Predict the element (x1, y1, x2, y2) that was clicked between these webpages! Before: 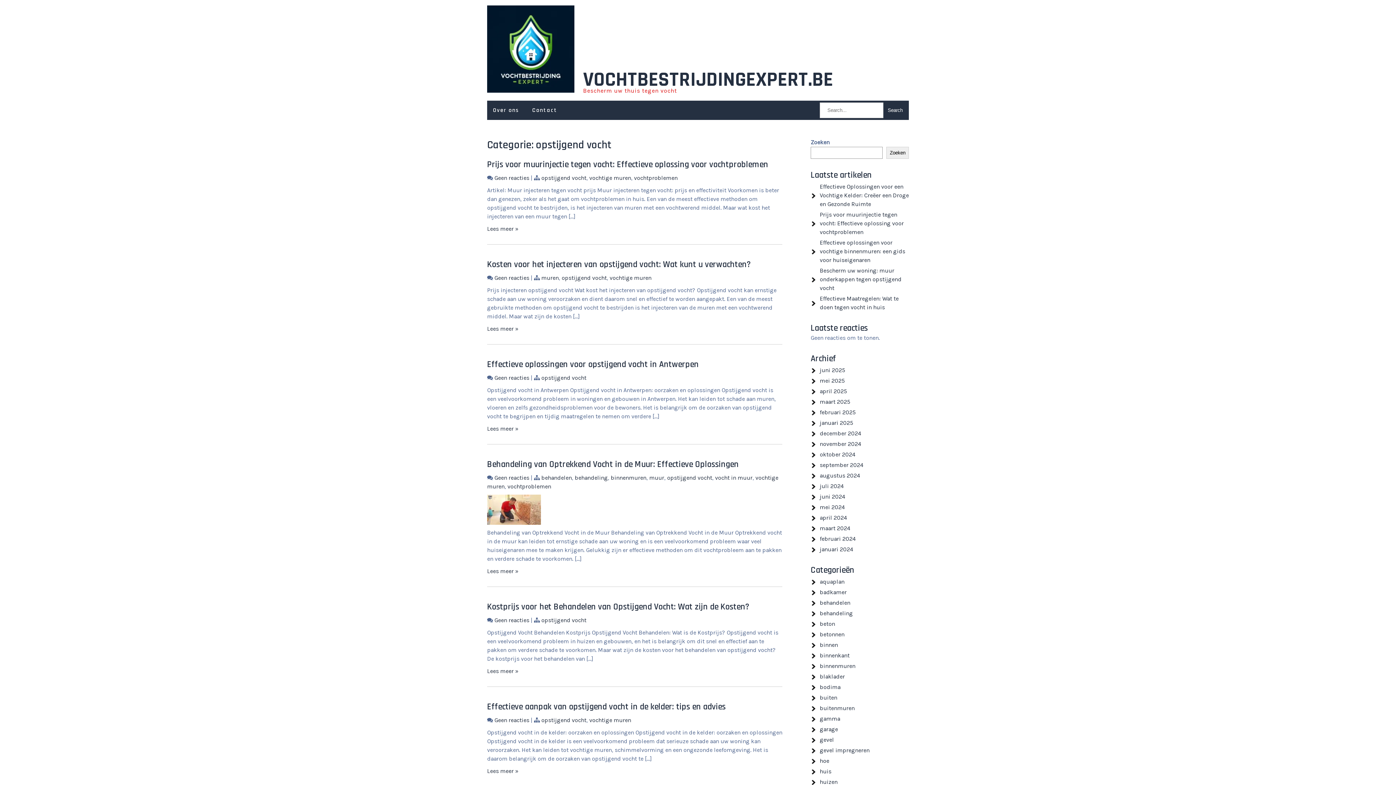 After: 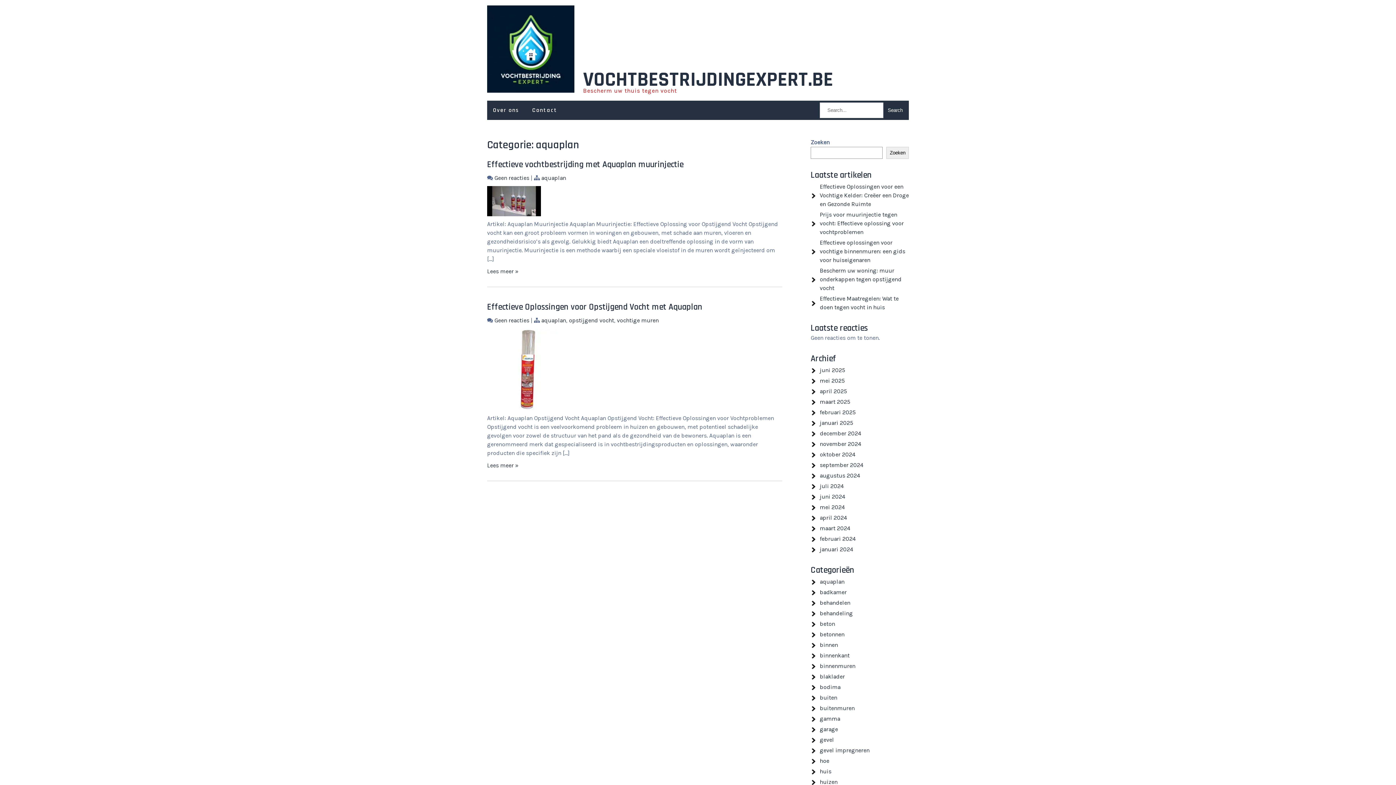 Action: bbox: (820, 578, 844, 585) label: aquaplan